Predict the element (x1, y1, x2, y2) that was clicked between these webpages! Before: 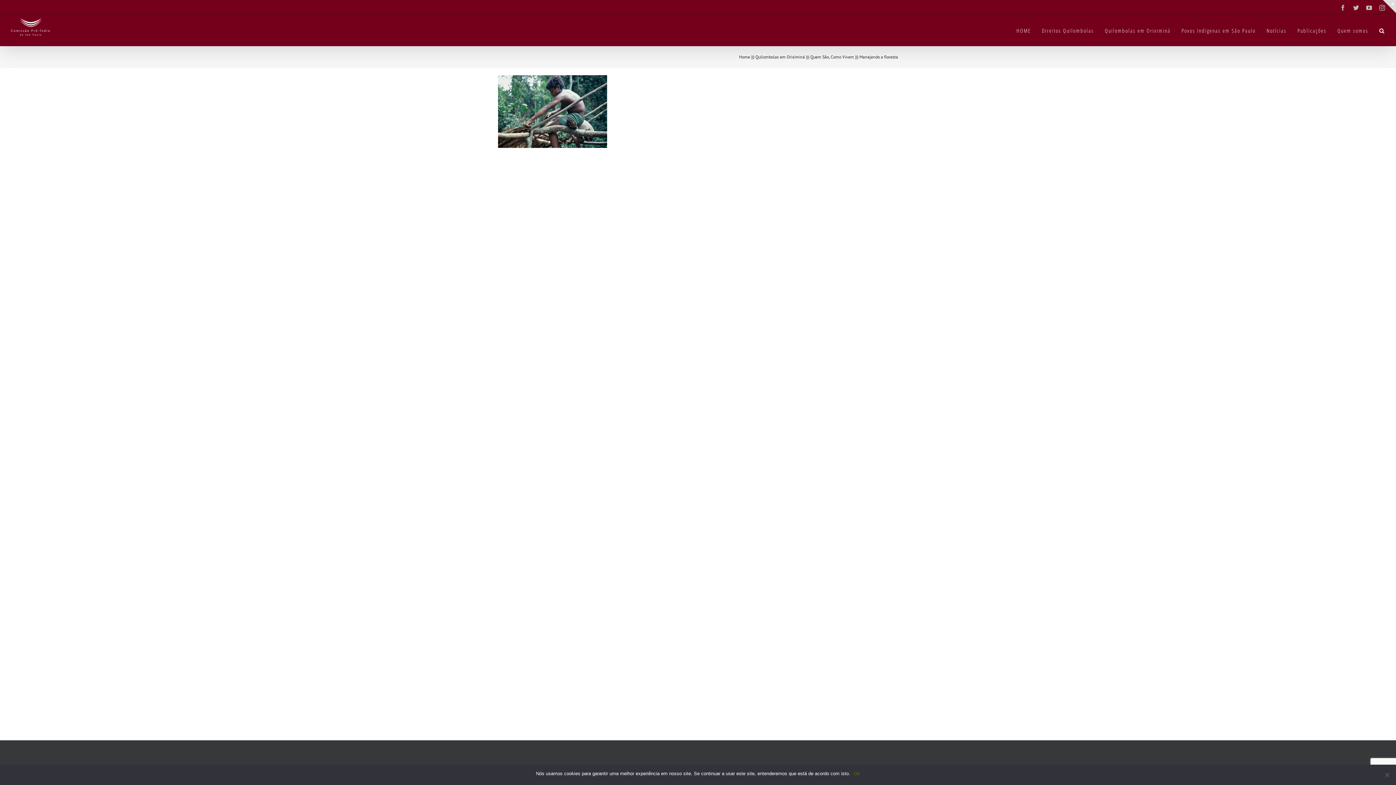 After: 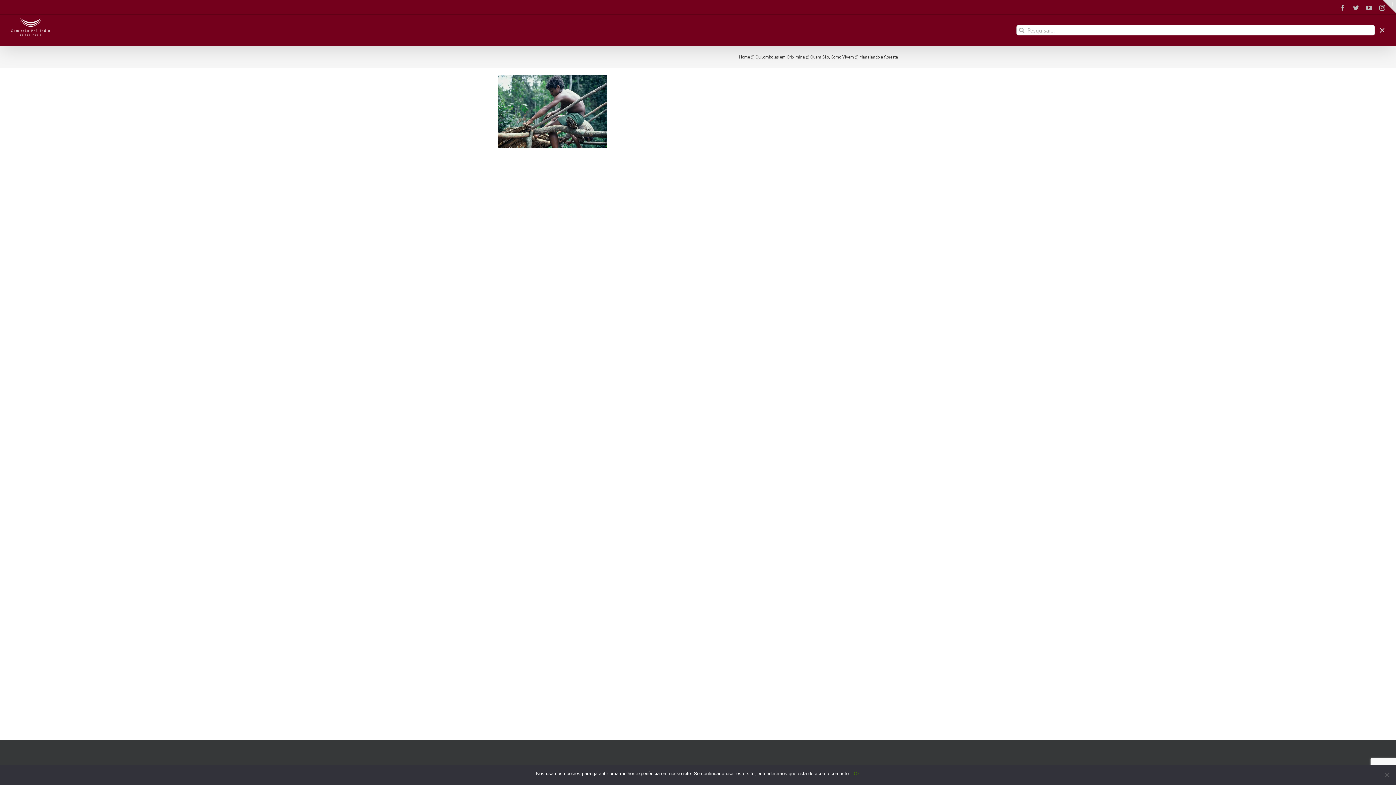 Action: label: Pesquisar bbox: (1379, 14, 1385, 45)